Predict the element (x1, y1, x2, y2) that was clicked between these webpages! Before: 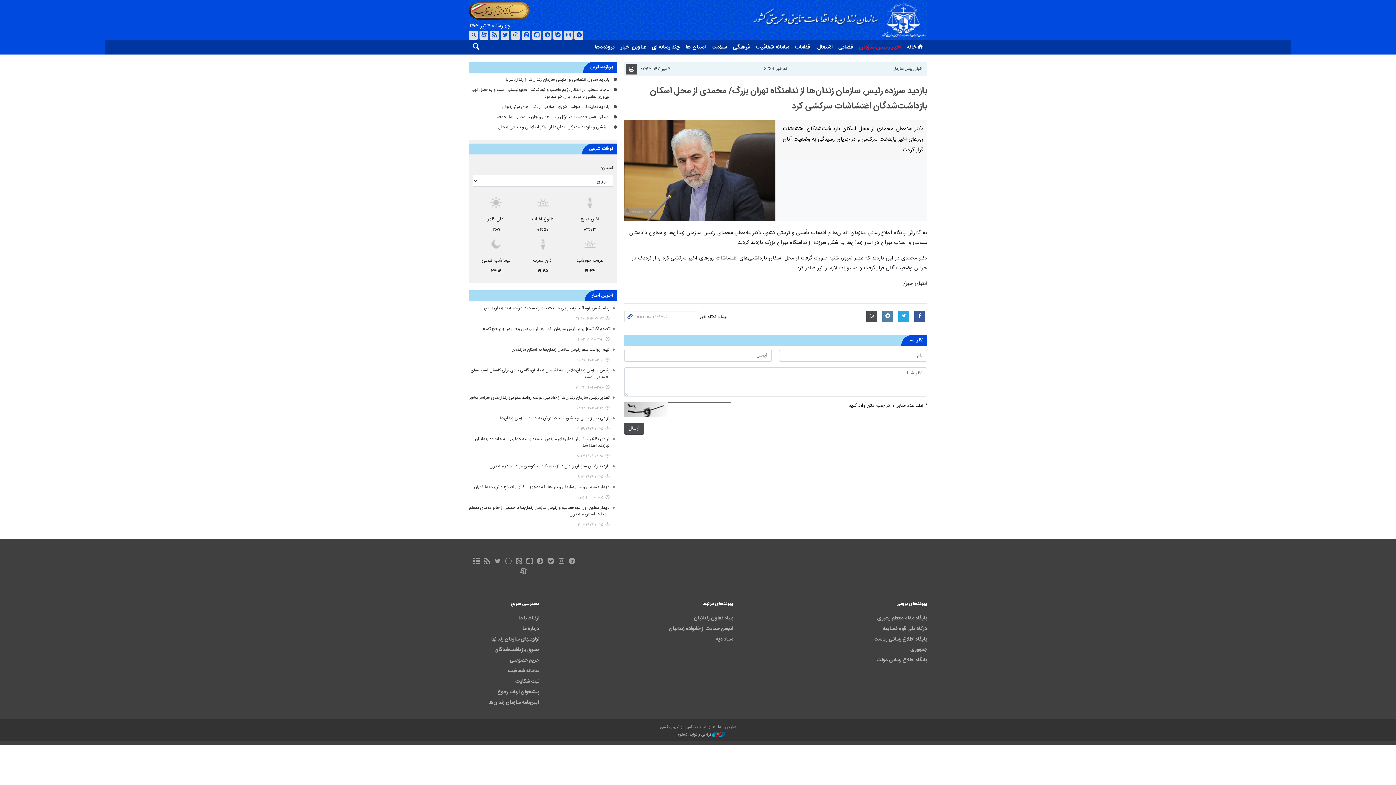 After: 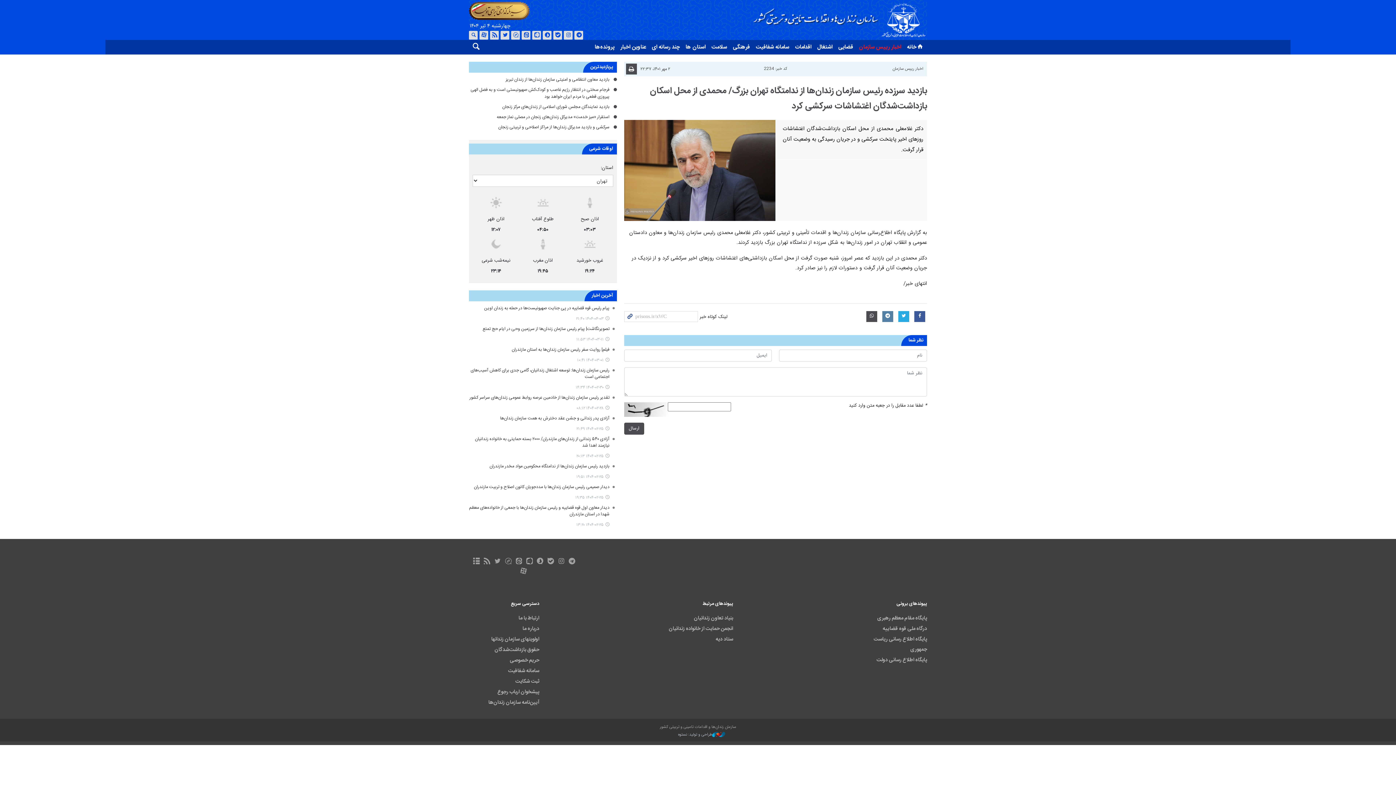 Action: label: طراحی و تولید: نستوه bbox: (670, 732, 725, 738)